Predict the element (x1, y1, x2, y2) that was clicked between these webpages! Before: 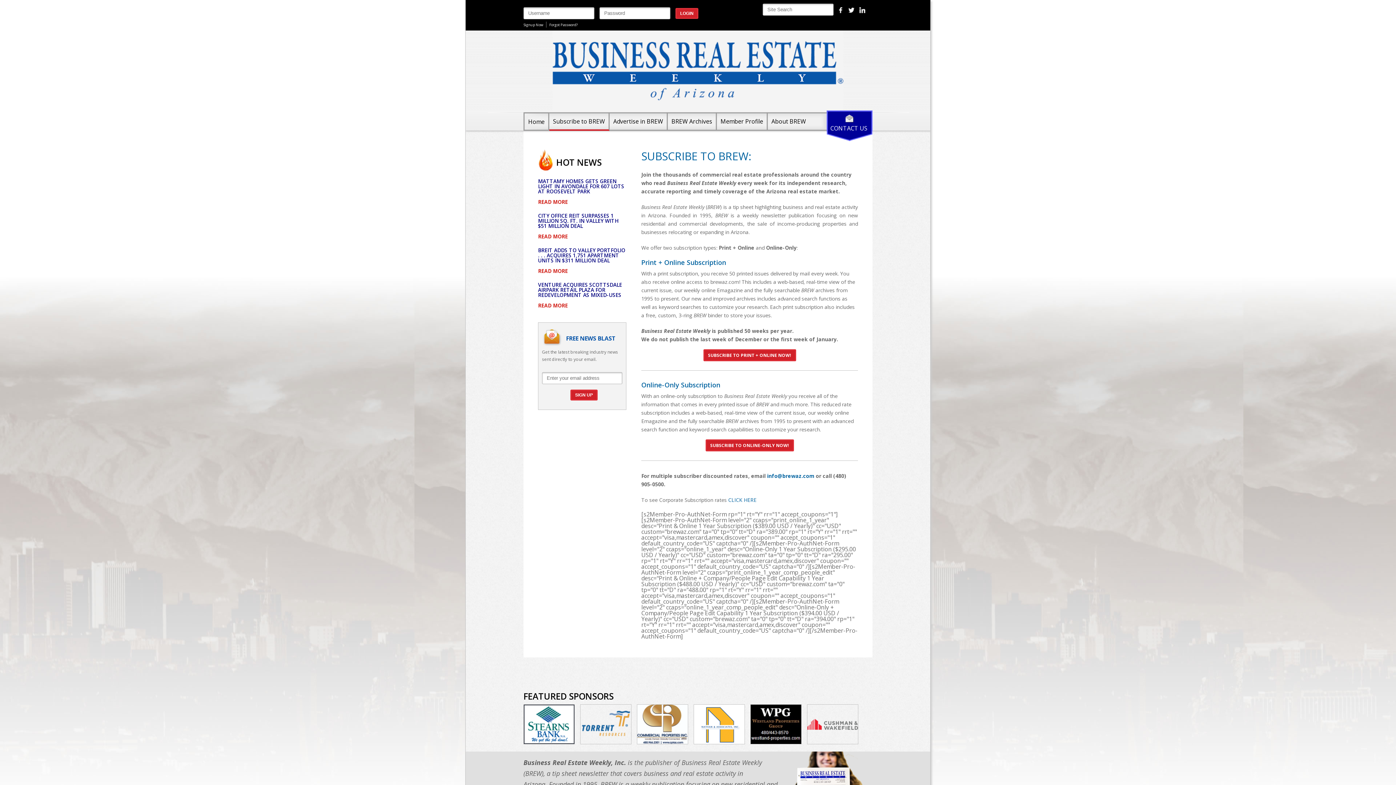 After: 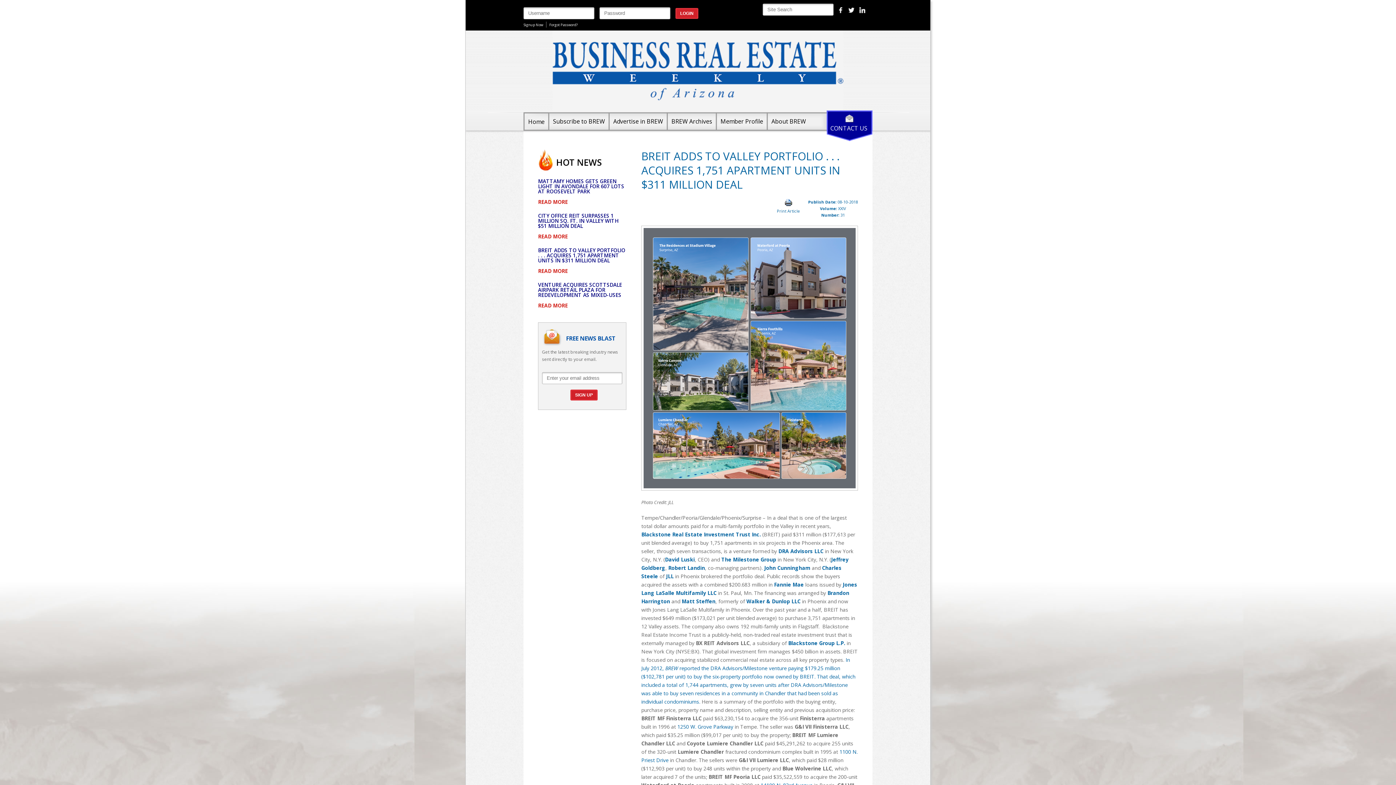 Action: label: BREIT ADDS TO VALLEY PORTFOLIO . . . ACQUIRES 1,751 APARTMENT UNITS IN $311 MILLION DEAL bbox: (538, 246, 625, 264)